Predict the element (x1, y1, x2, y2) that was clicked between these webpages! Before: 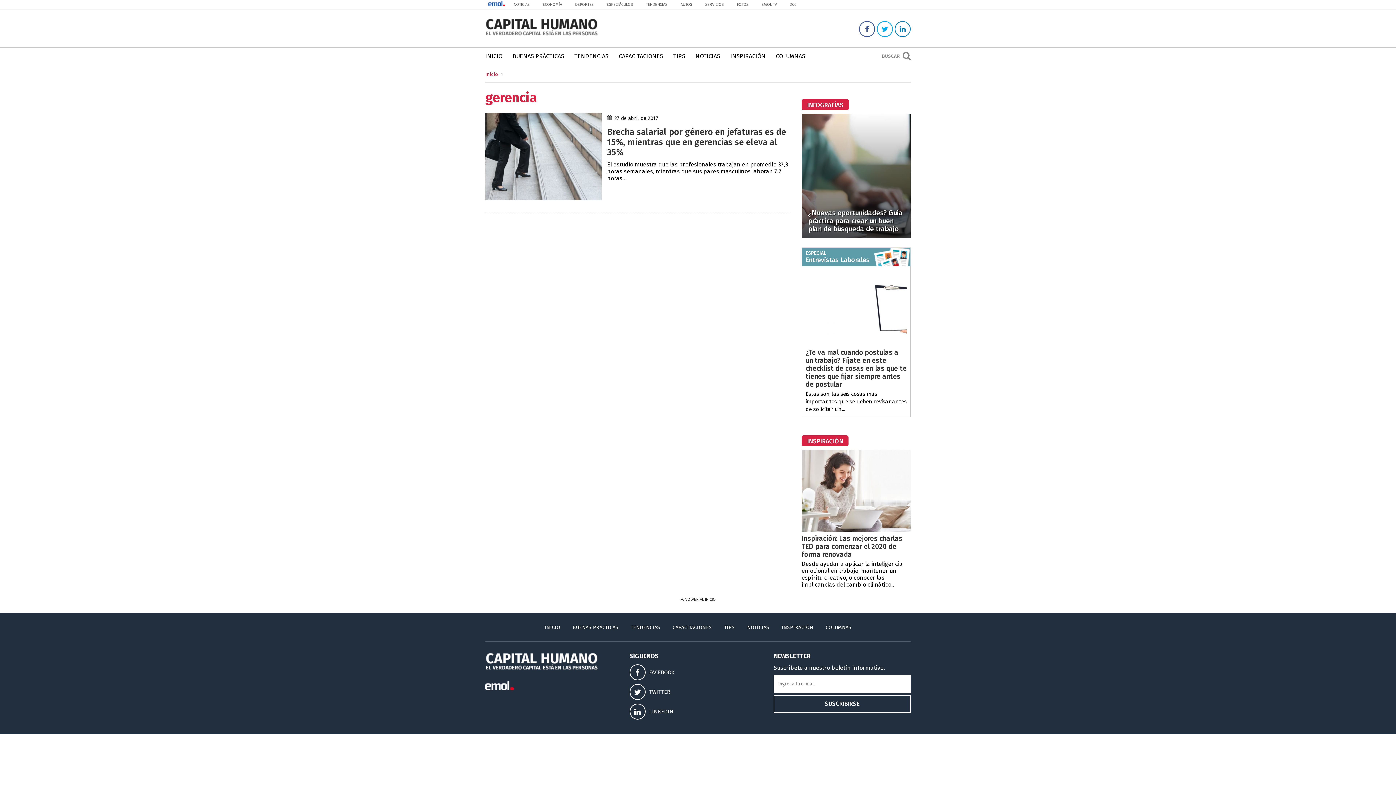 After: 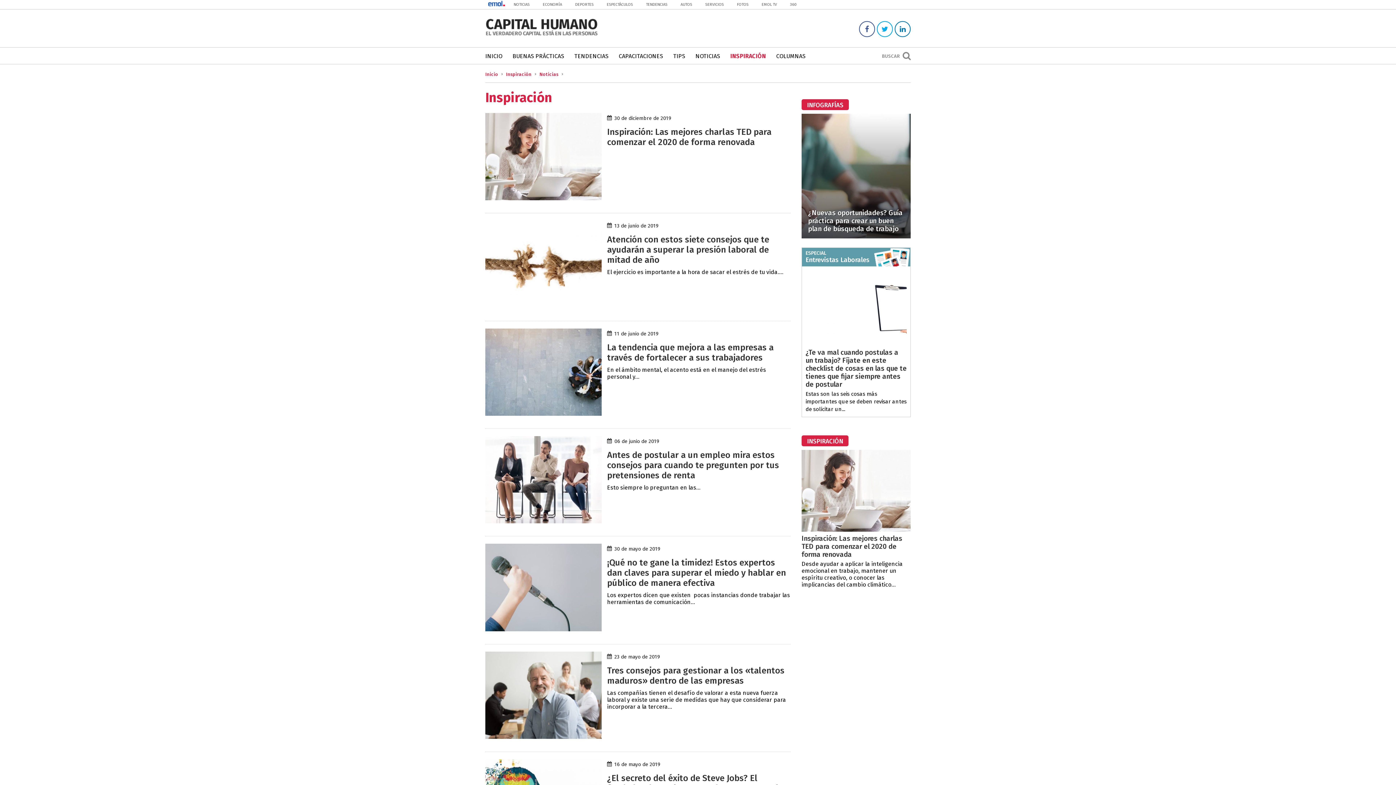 Action: bbox: (730, 47, 765, 64) label: INSPIRACIÓN